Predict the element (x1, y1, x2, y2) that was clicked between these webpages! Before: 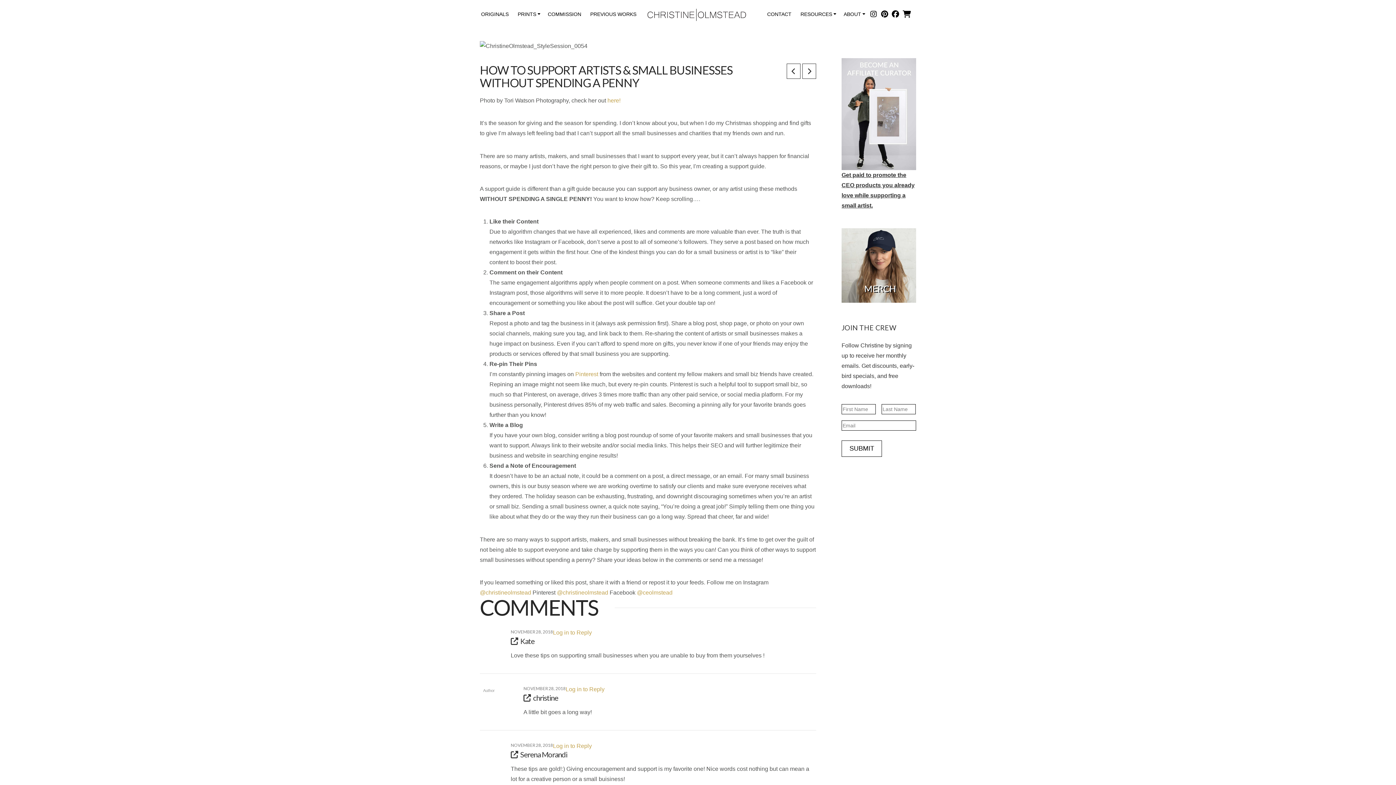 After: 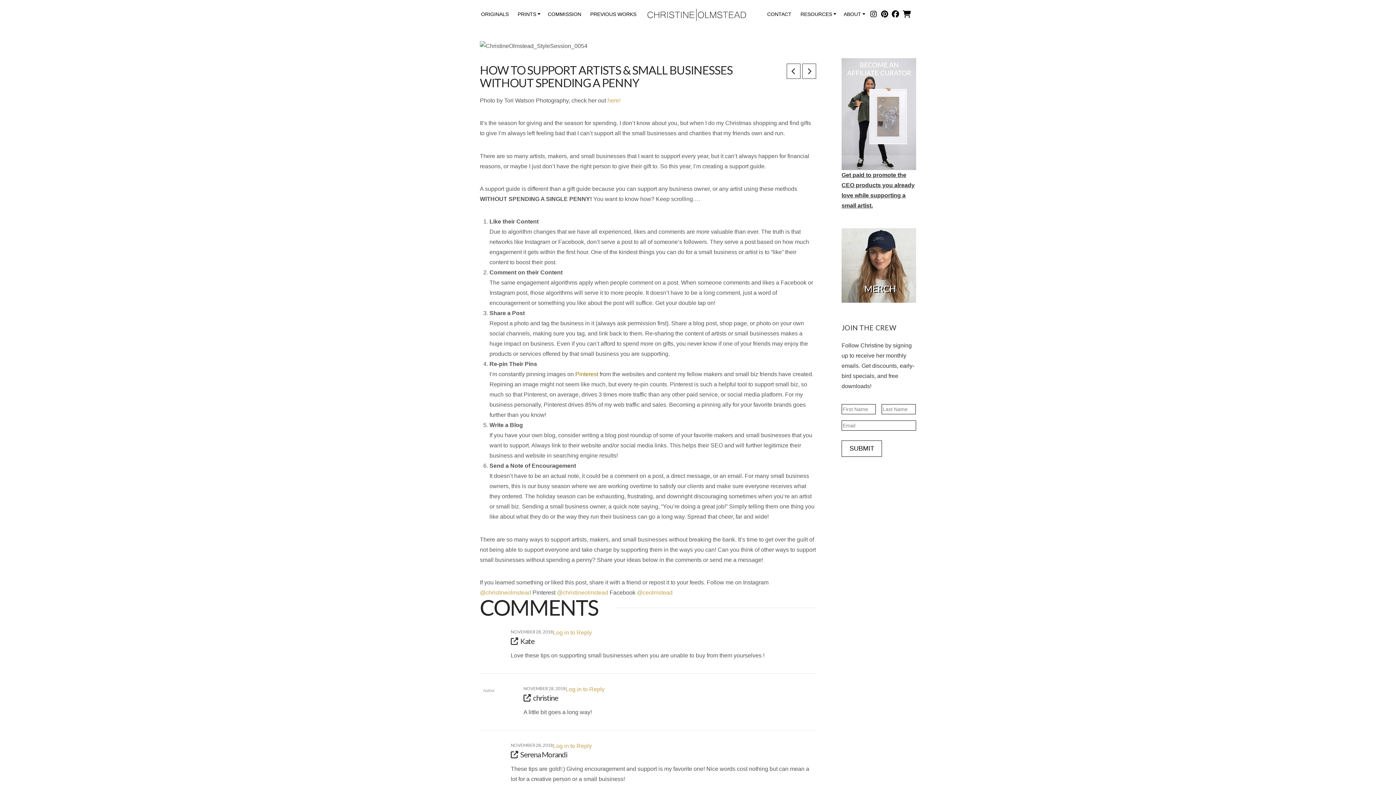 Action: label: Pinterest bbox: (575, 371, 598, 377)